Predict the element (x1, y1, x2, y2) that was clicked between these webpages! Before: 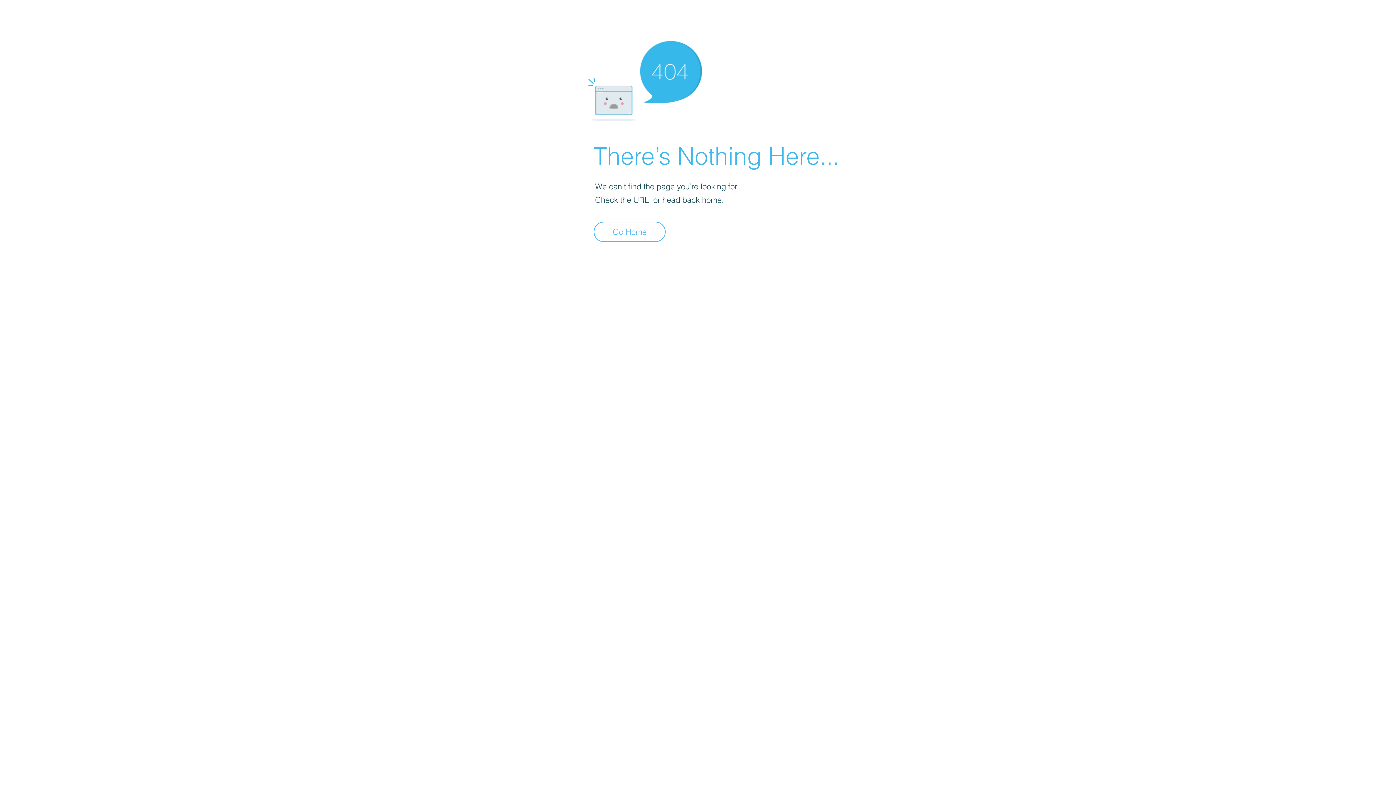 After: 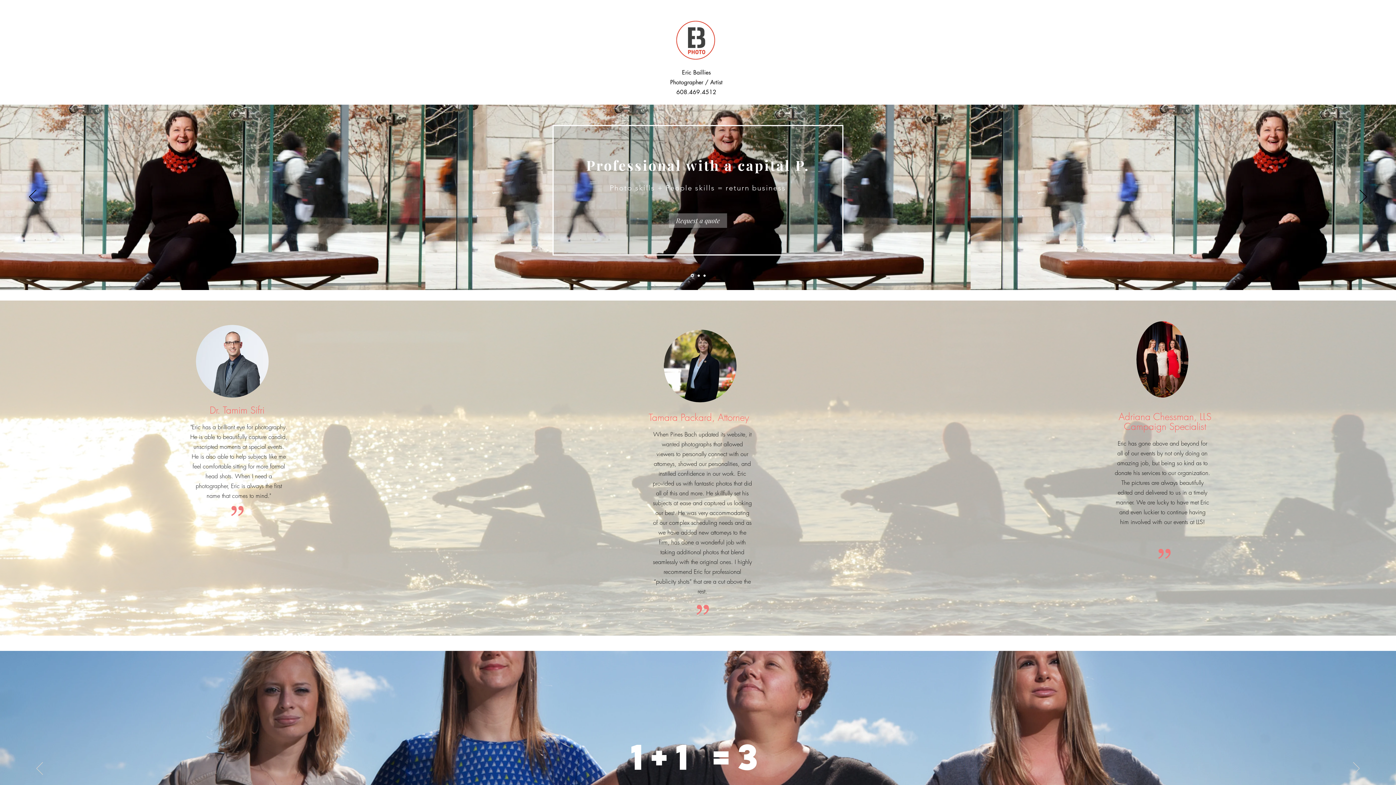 Action: bbox: (593, 221, 665, 242) label: Go Home